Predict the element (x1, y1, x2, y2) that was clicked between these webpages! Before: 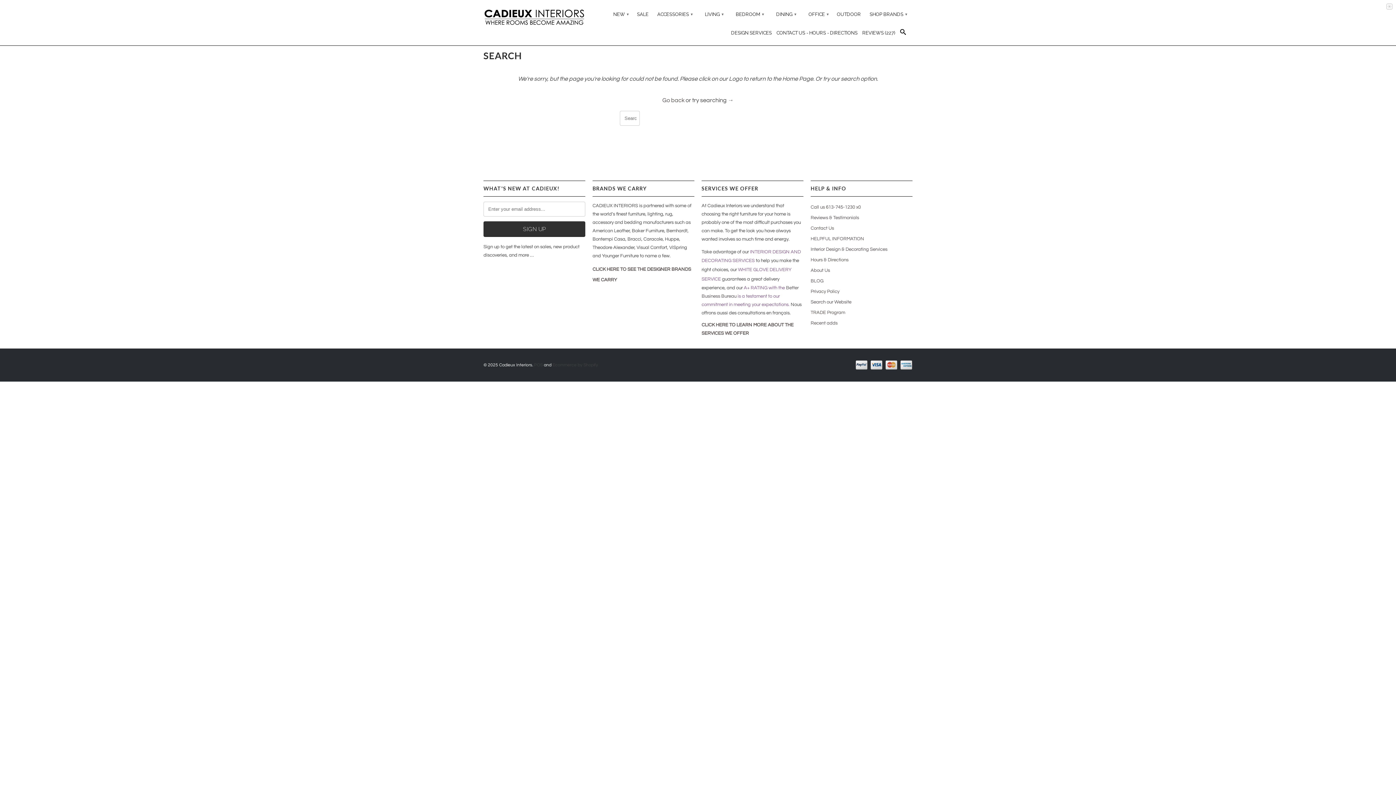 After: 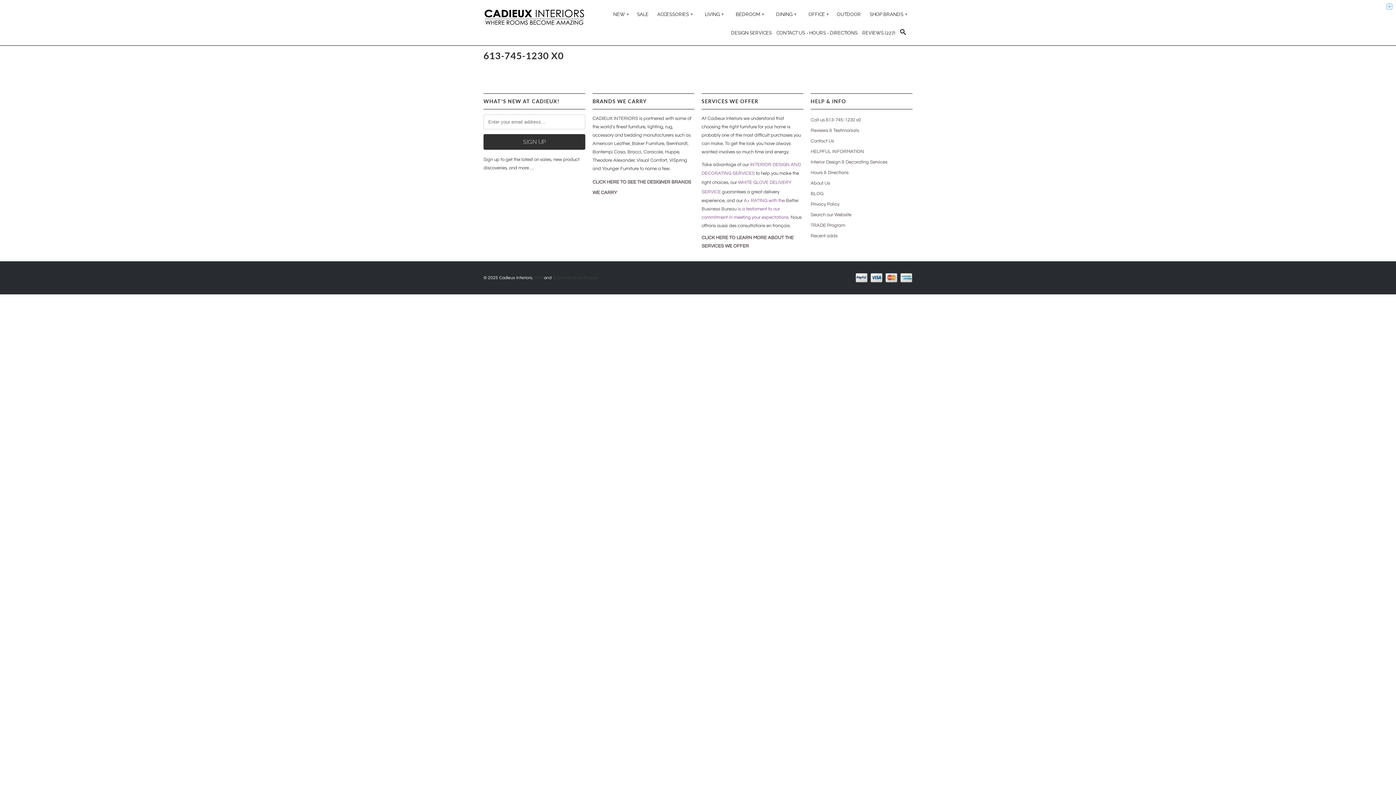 Action: bbox: (810, 204, 861, 209) label: Call us 613-745-1230 x0